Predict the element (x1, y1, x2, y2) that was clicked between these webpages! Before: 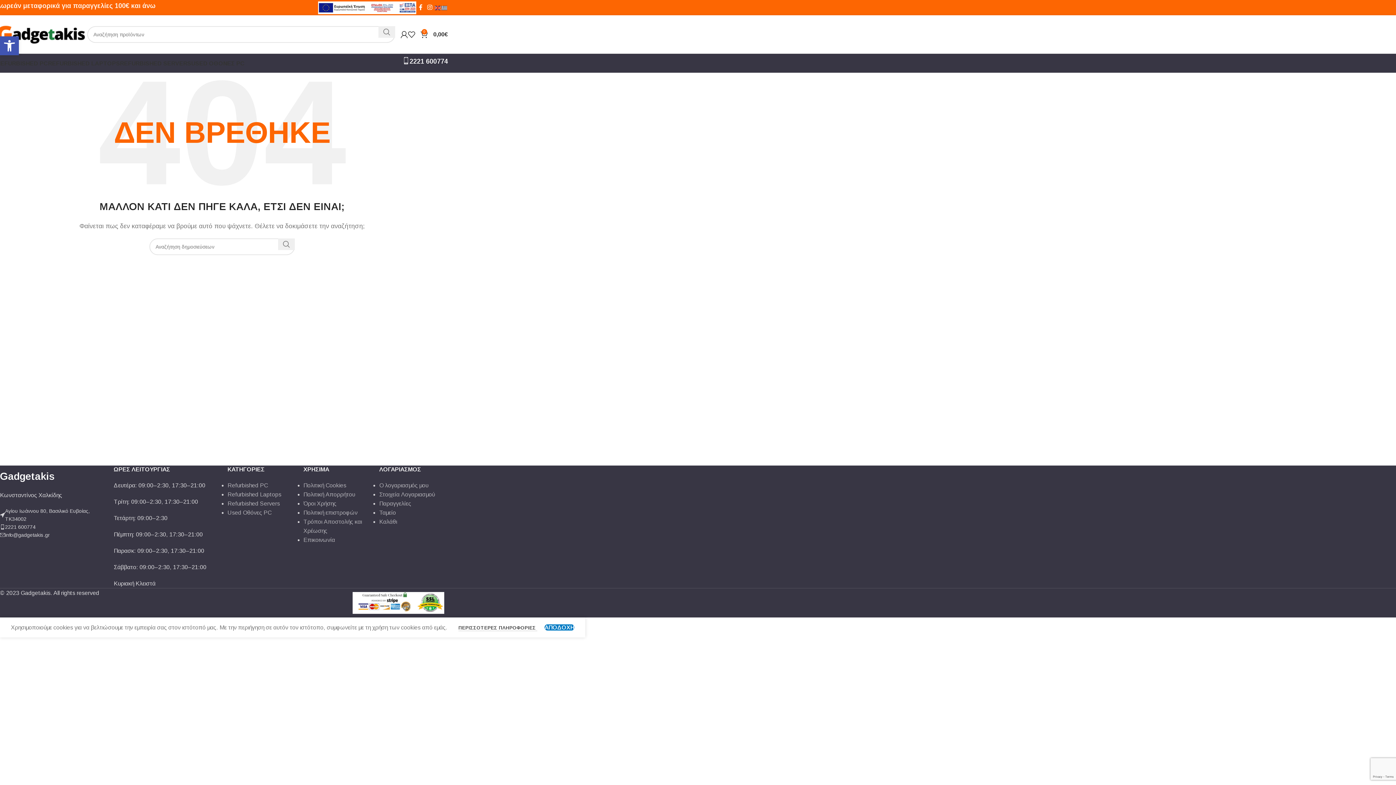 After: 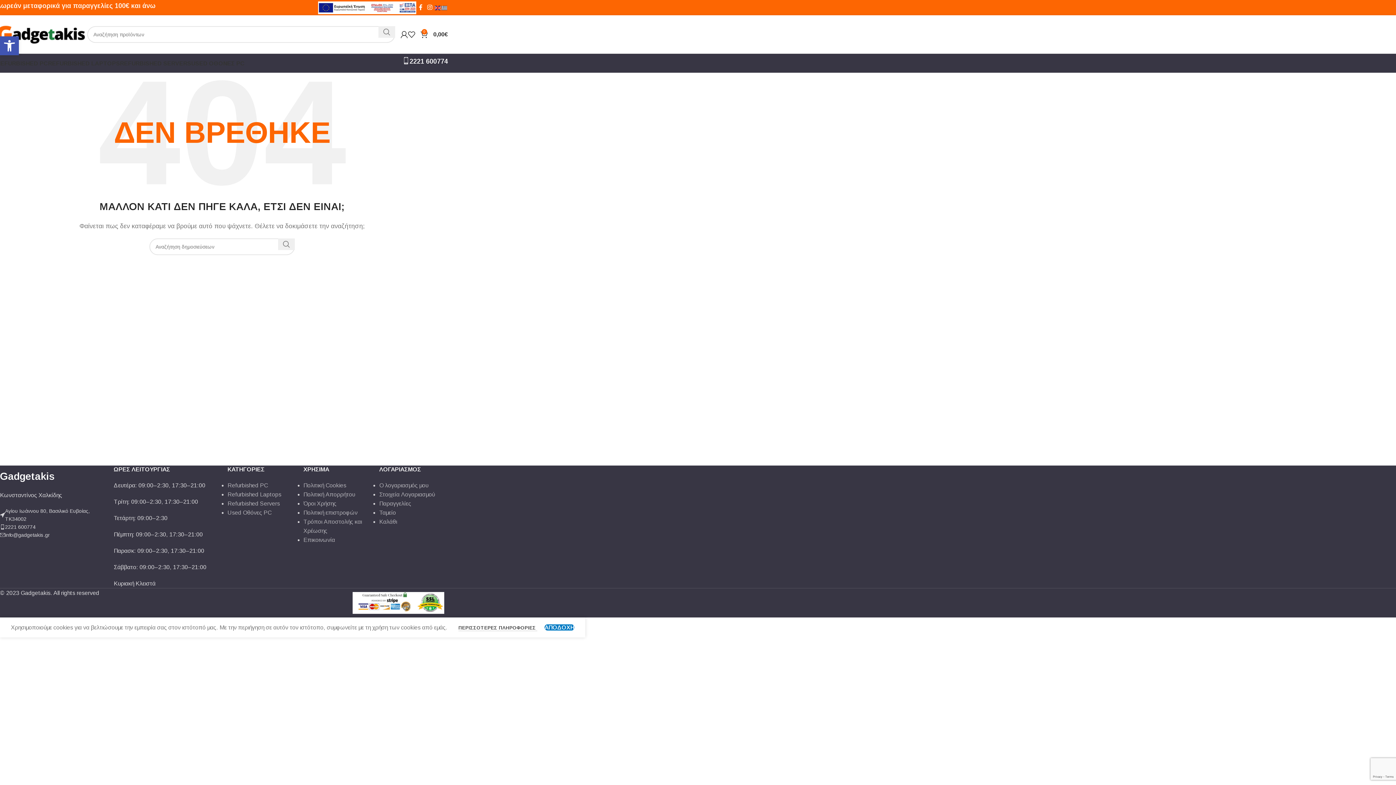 Action: bbox: (434, 5, 441, 10)